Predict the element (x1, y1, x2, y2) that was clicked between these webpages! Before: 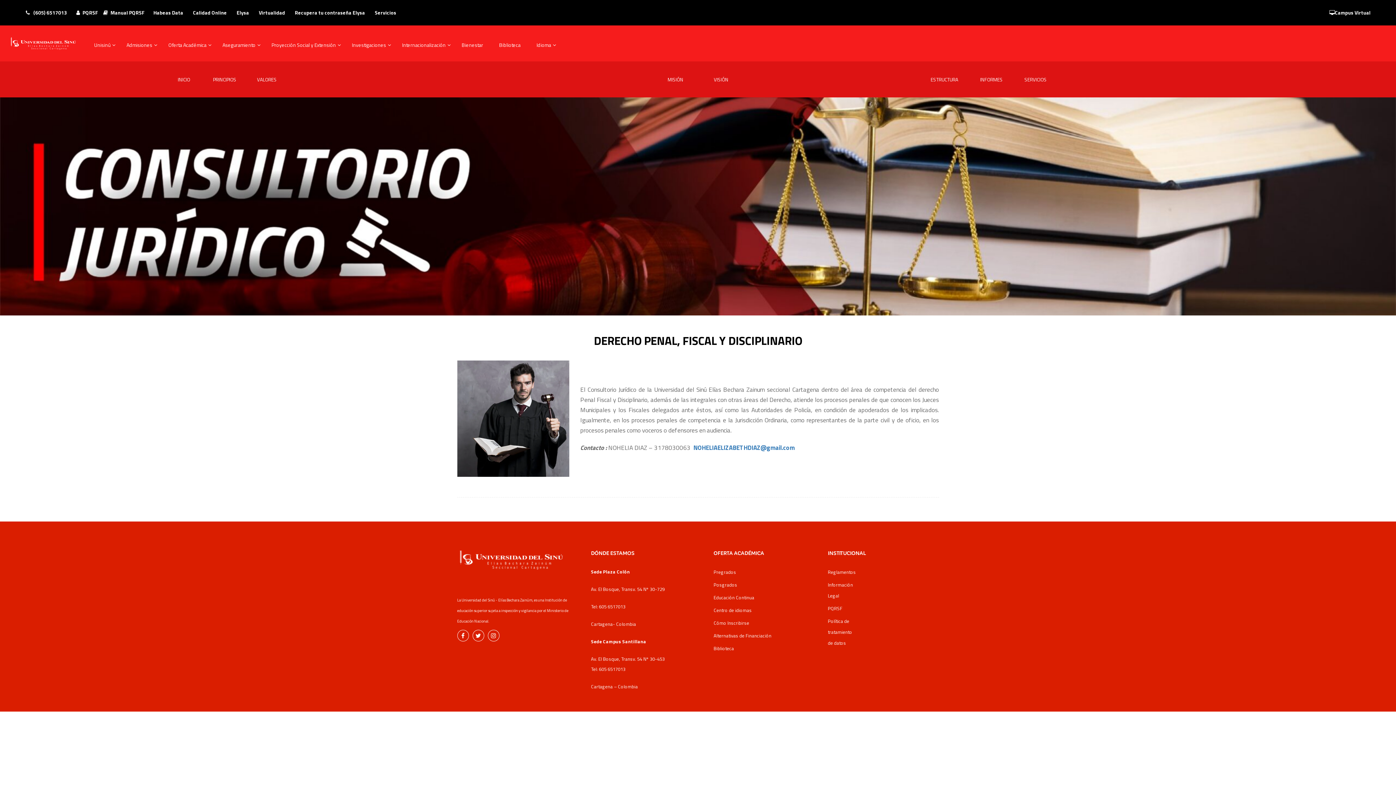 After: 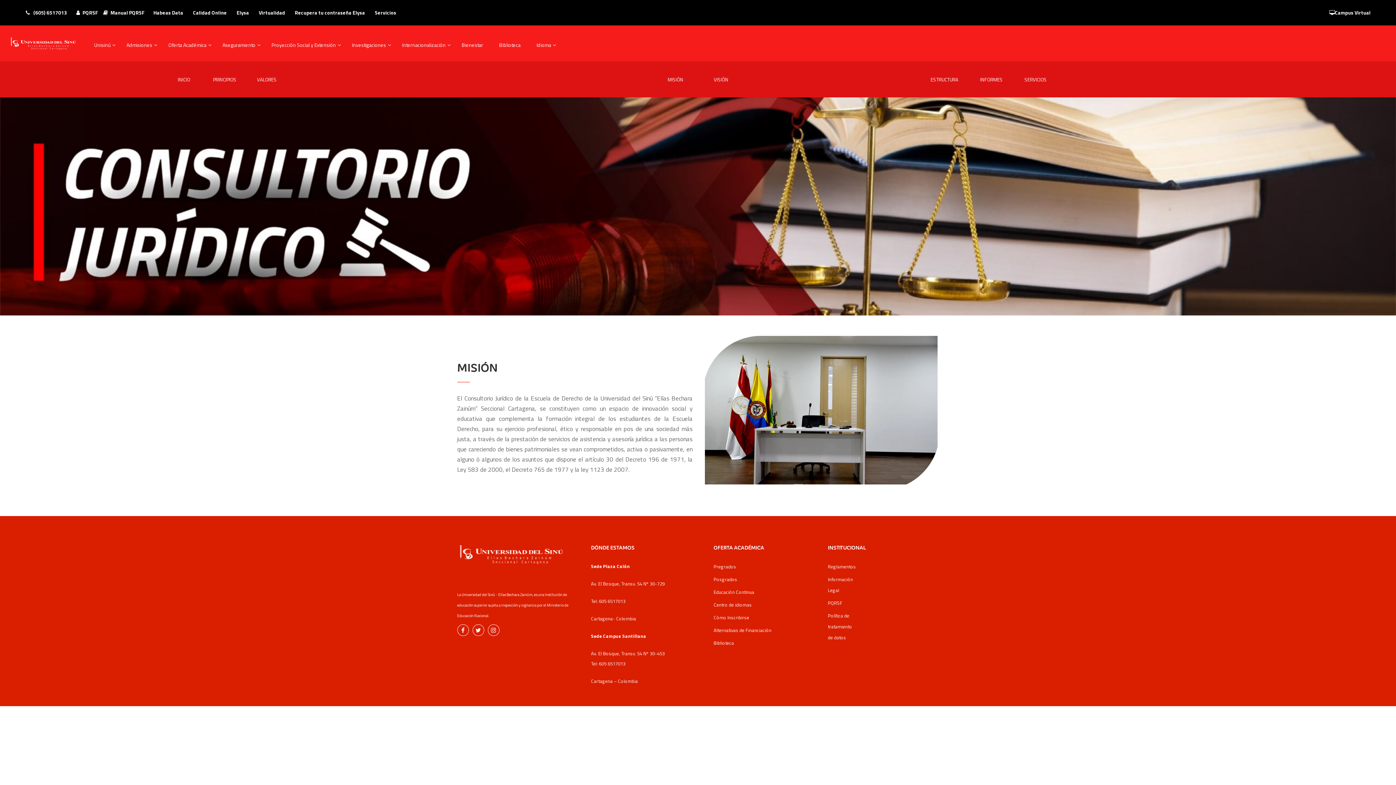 Action: bbox: (667, 76, 683, 83) label: MISIÓN